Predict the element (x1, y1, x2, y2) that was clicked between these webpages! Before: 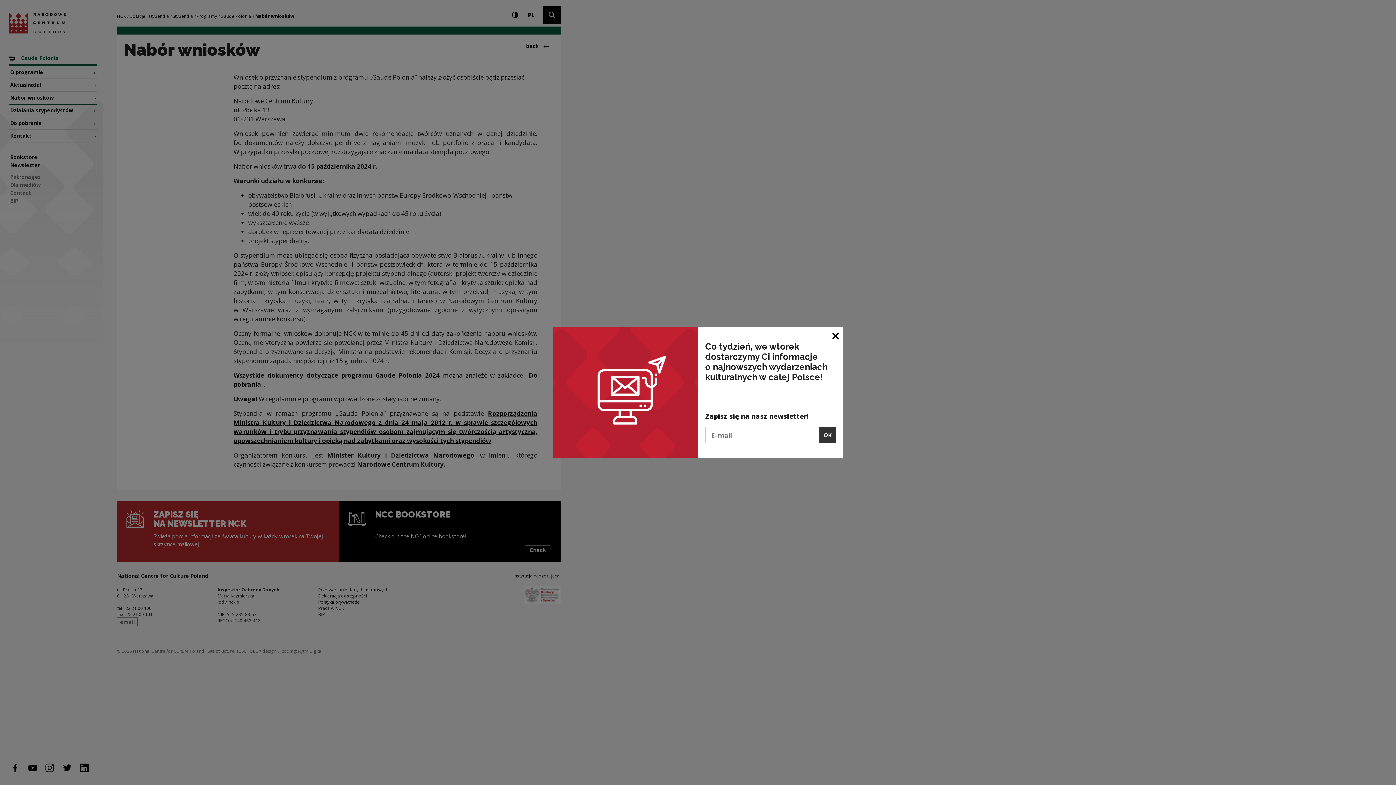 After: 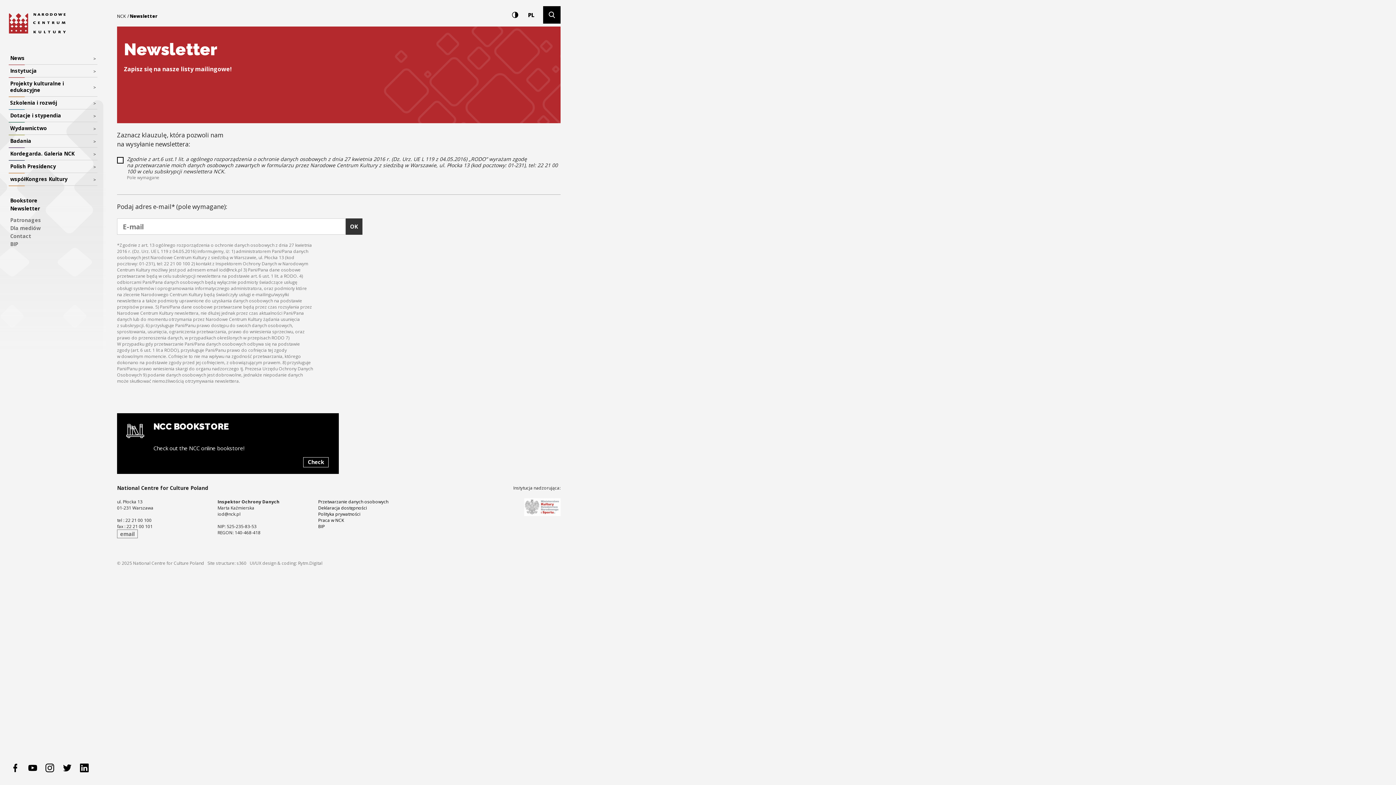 Action: label: OK bbox: (819, 427, 836, 443)